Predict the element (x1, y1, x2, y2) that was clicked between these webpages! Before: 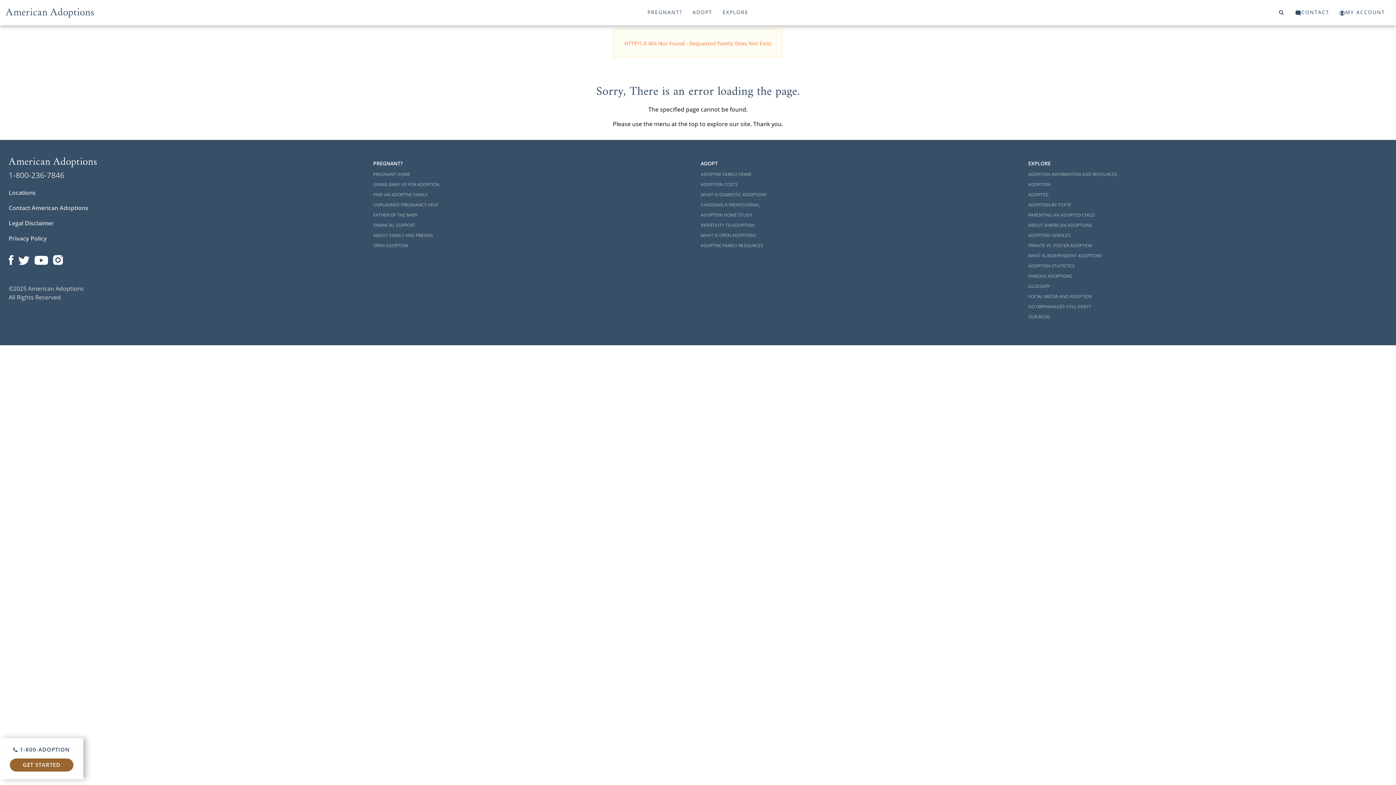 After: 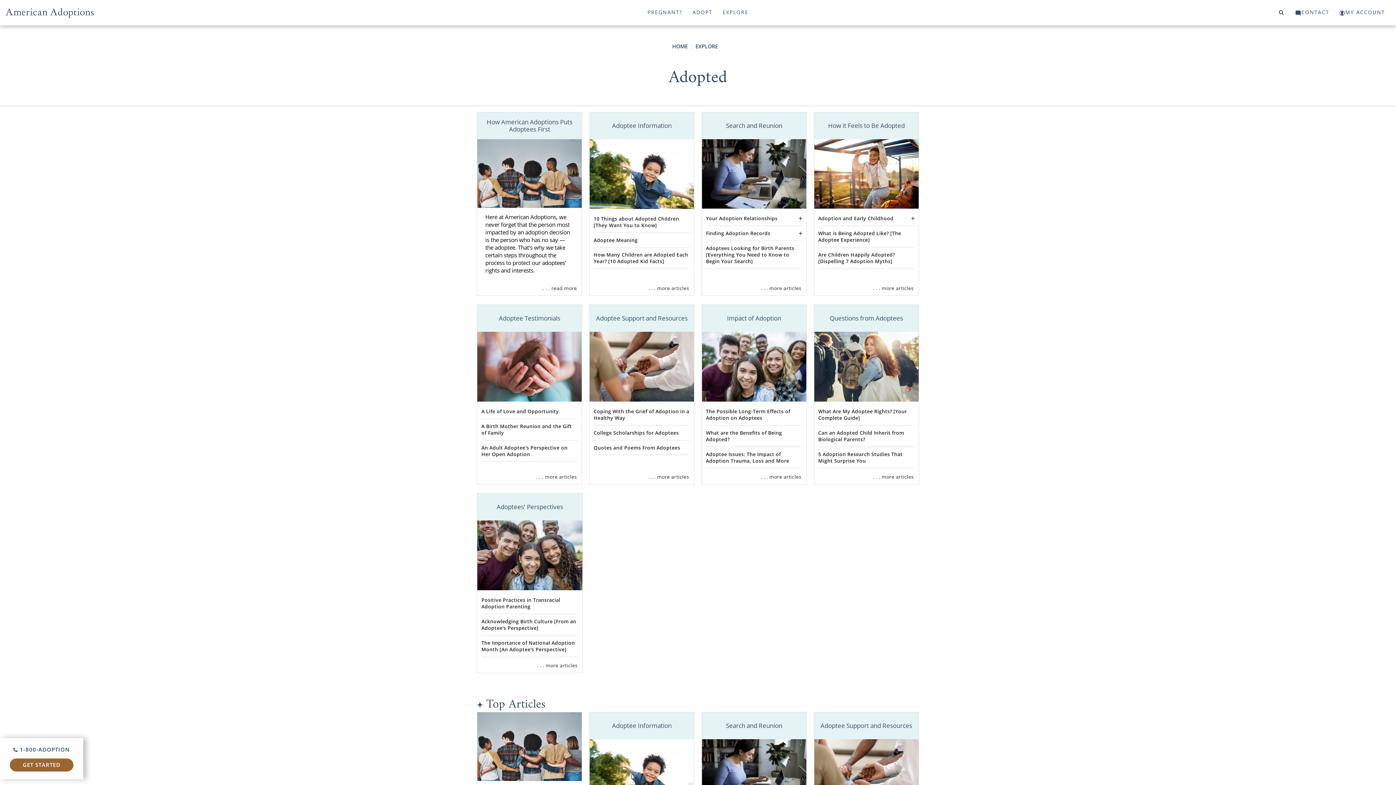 Action: bbox: (1028, 189, 1336, 199) label: ADOPTED